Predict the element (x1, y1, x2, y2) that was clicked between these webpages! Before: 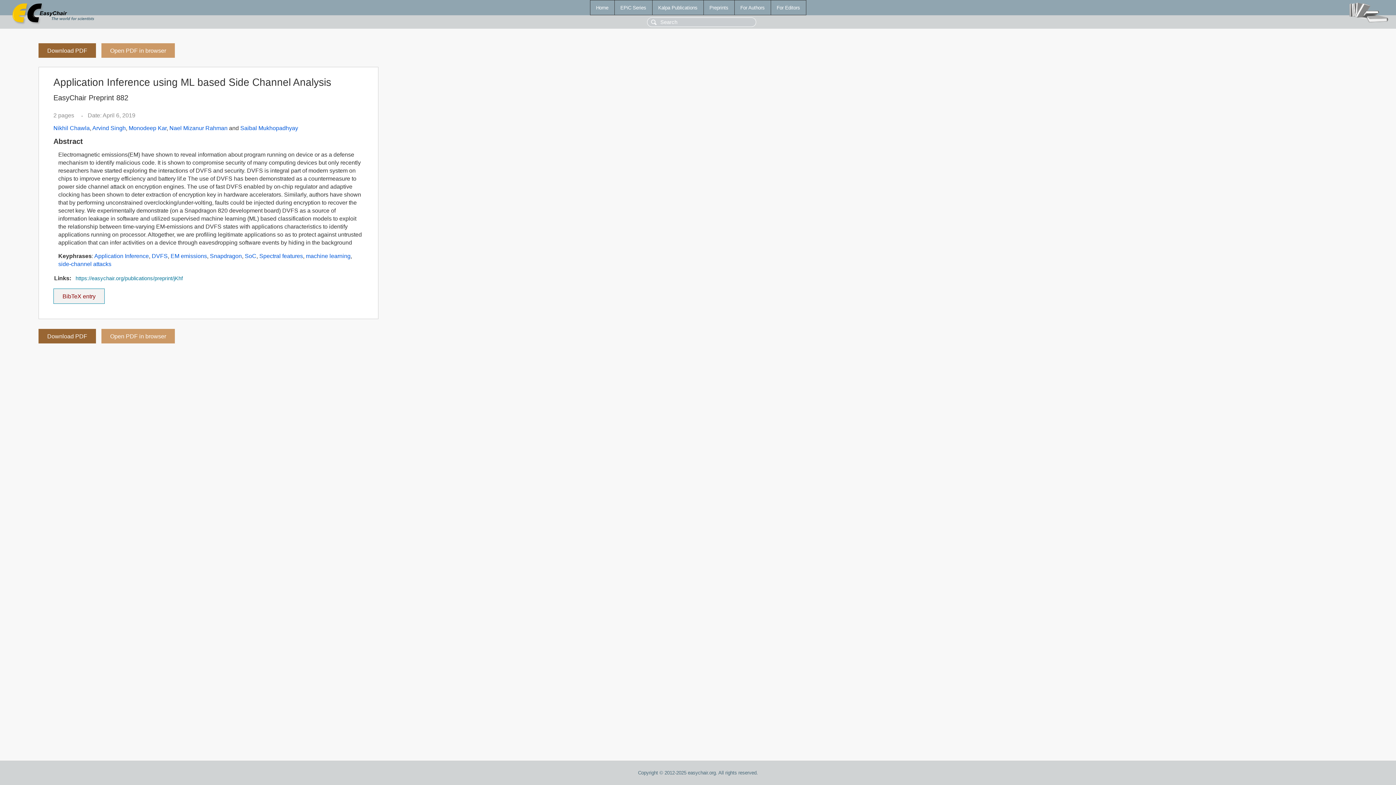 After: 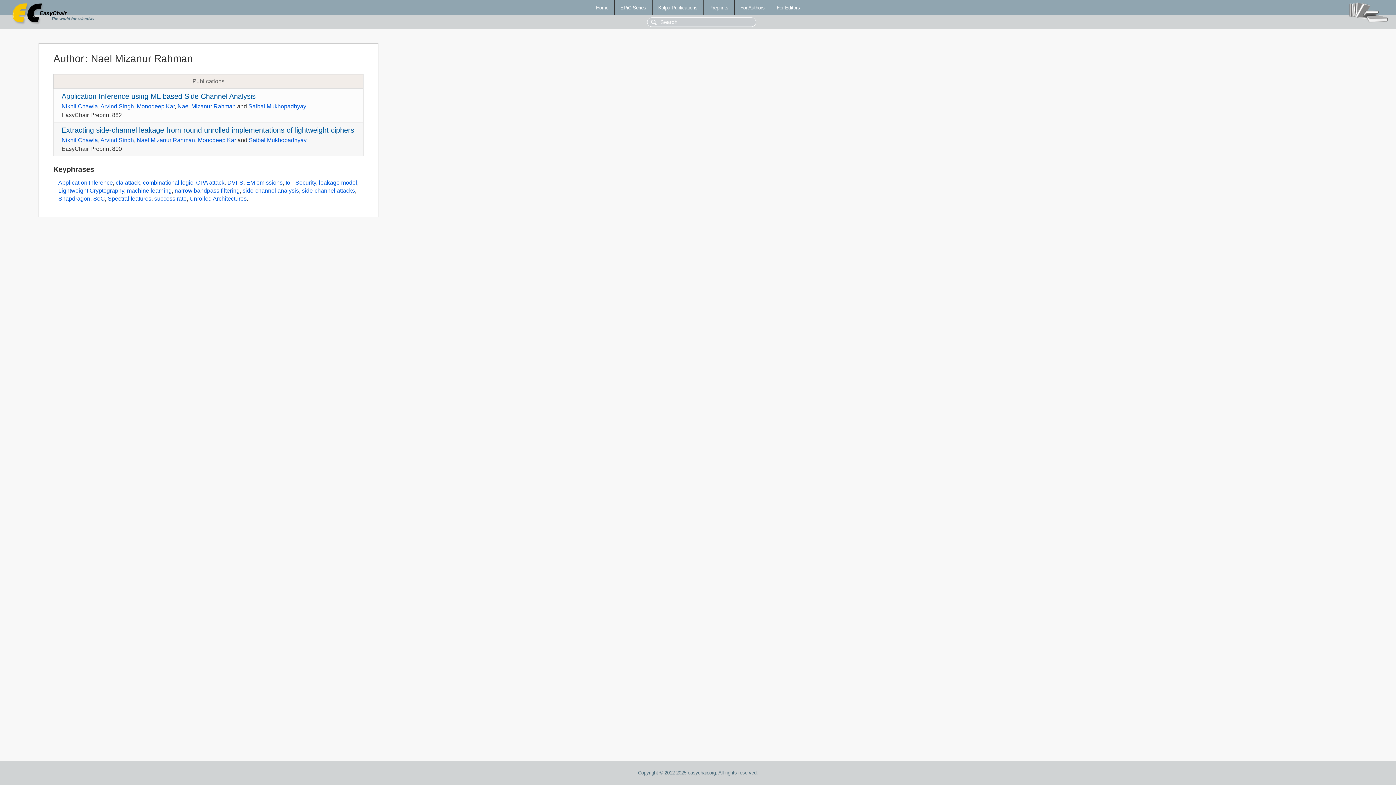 Action: label: Nael Mizanur Rahman bbox: (169, 125, 227, 131)